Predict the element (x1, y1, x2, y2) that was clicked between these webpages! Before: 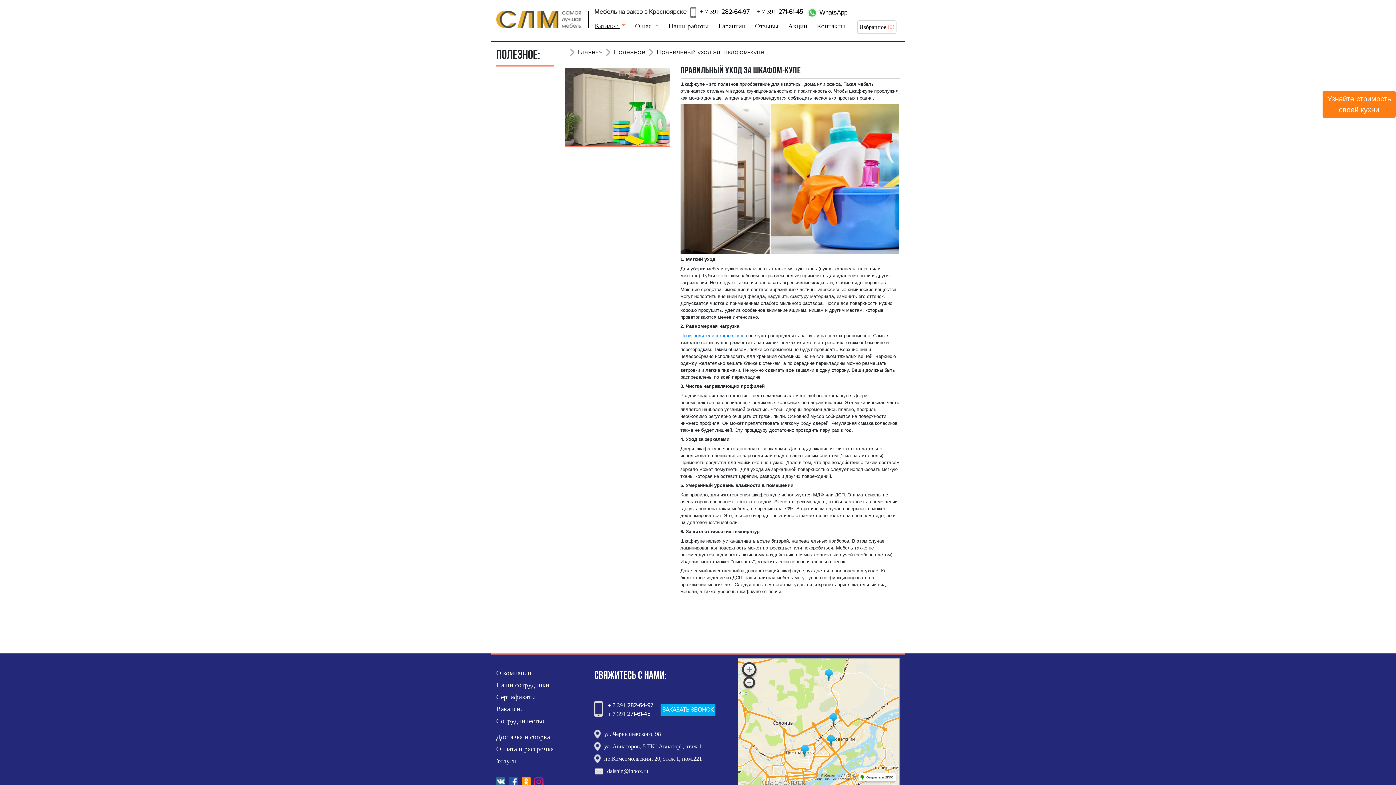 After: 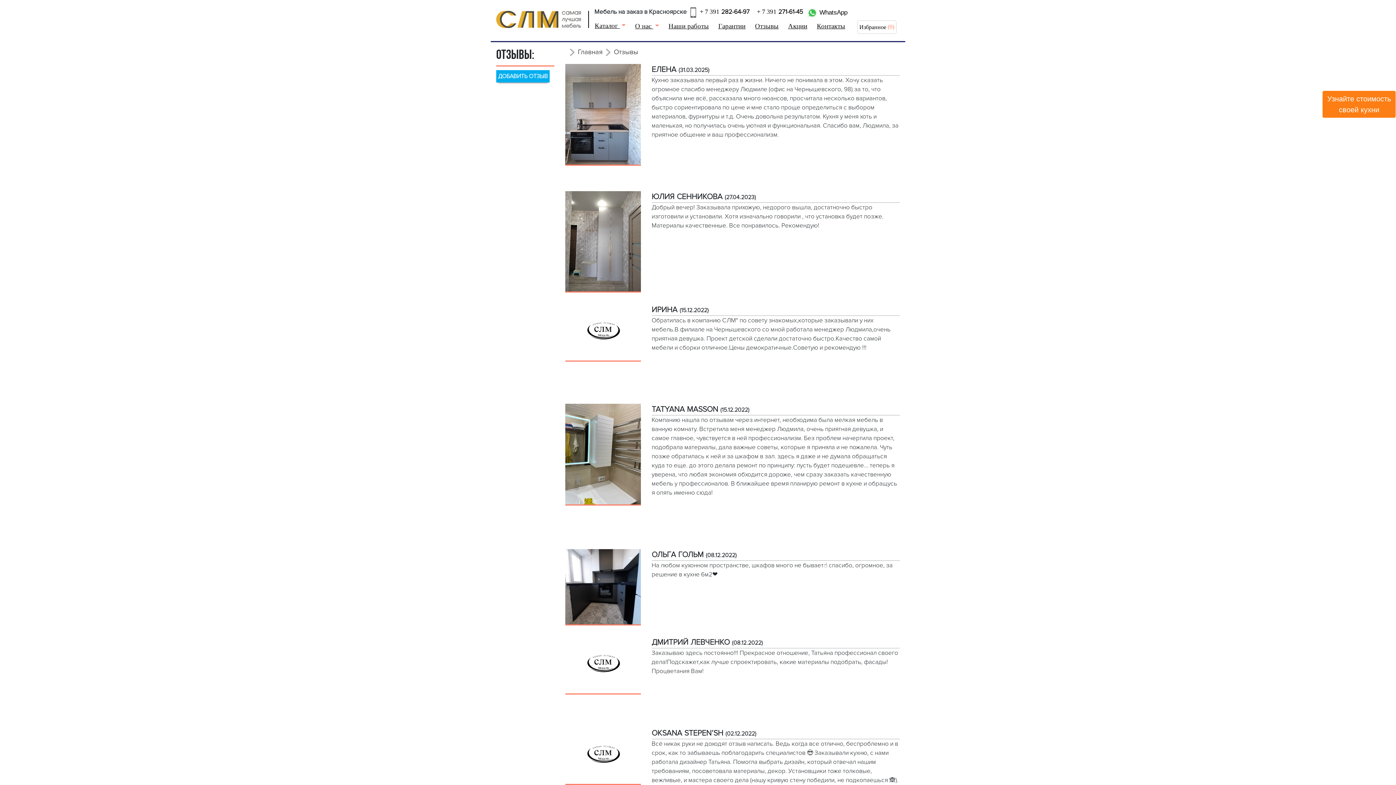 Action: label: Отзывы bbox: (750, 18, 783, 33)